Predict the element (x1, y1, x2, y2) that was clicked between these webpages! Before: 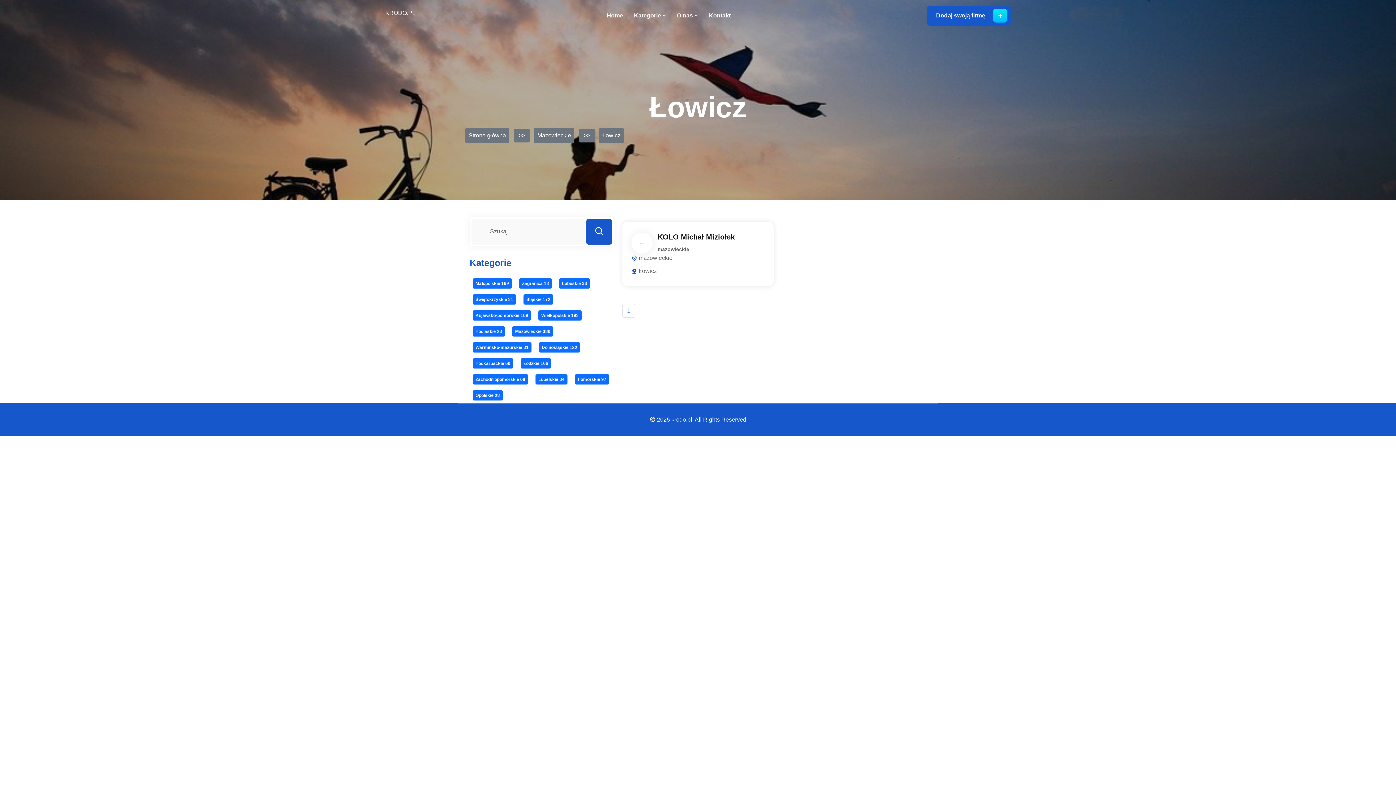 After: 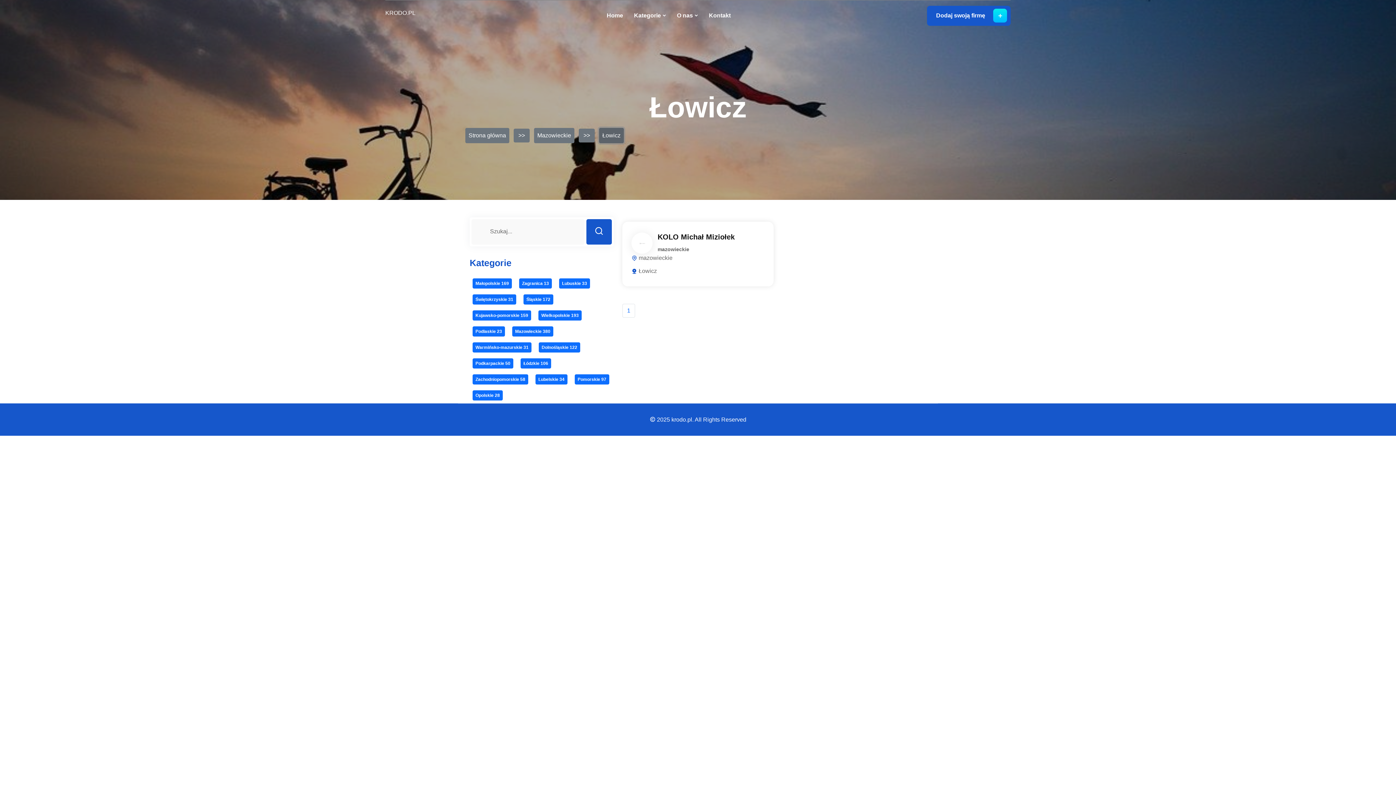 Action: label: Łowicz bbox: (599, 128, 624, 143)